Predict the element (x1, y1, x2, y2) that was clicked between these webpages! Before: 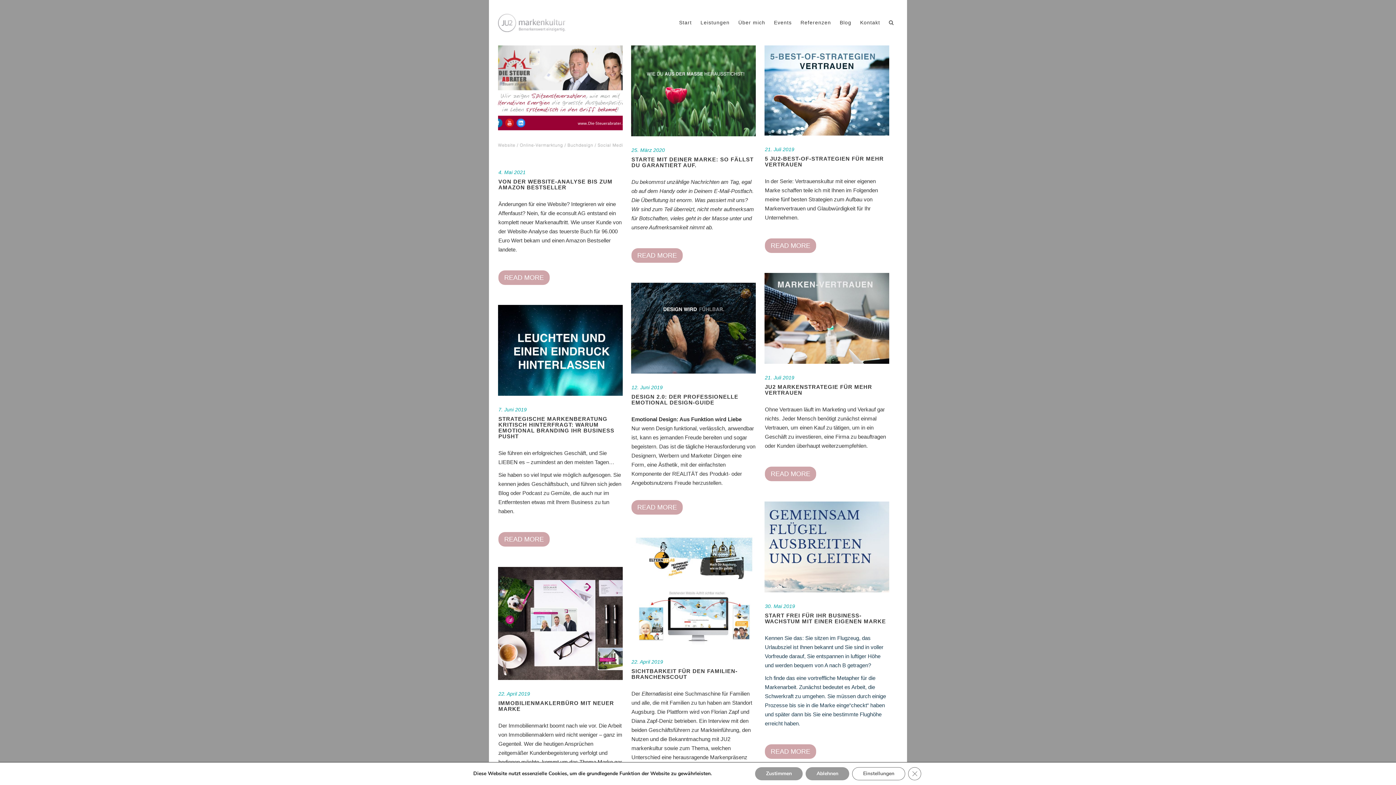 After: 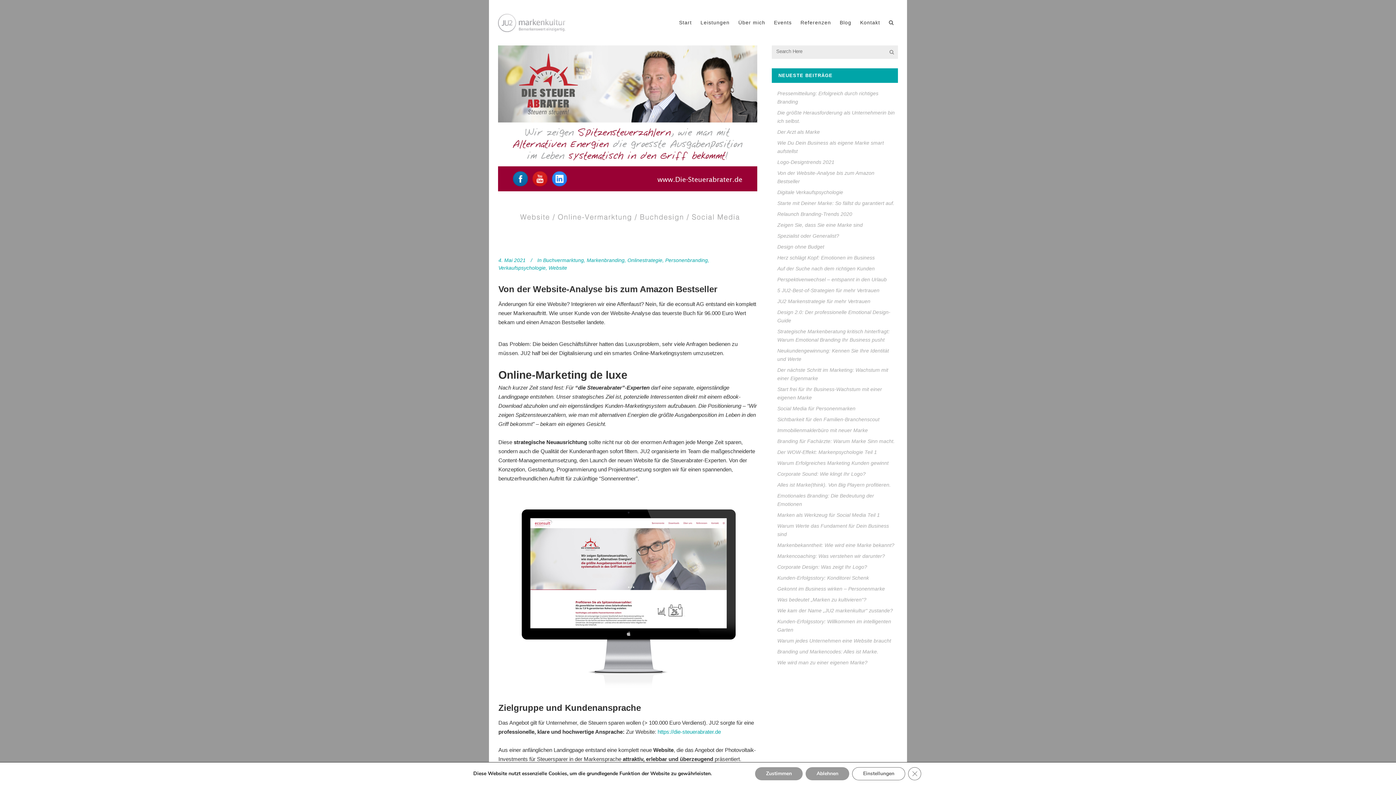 Action: bbox: (498, 270, 549, 284) label: READ MORE